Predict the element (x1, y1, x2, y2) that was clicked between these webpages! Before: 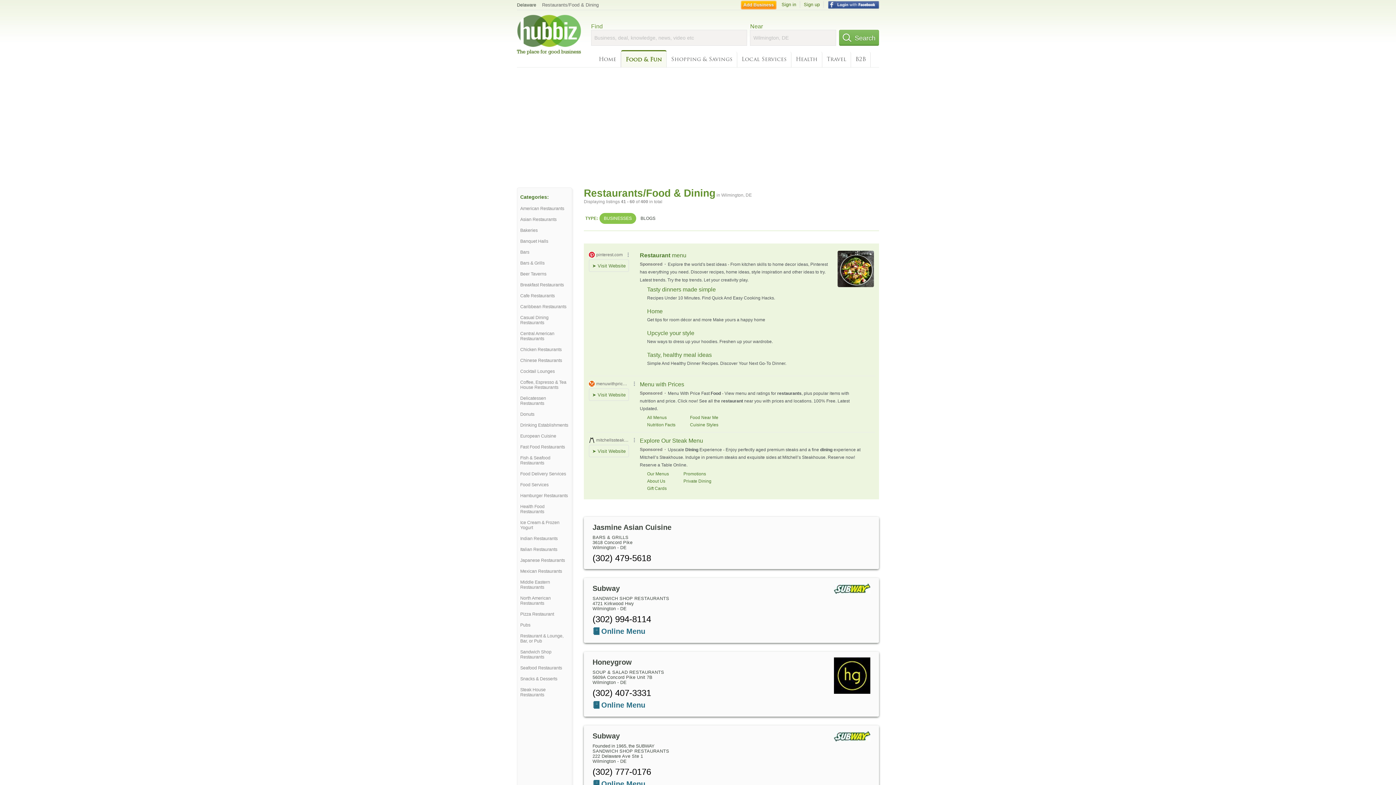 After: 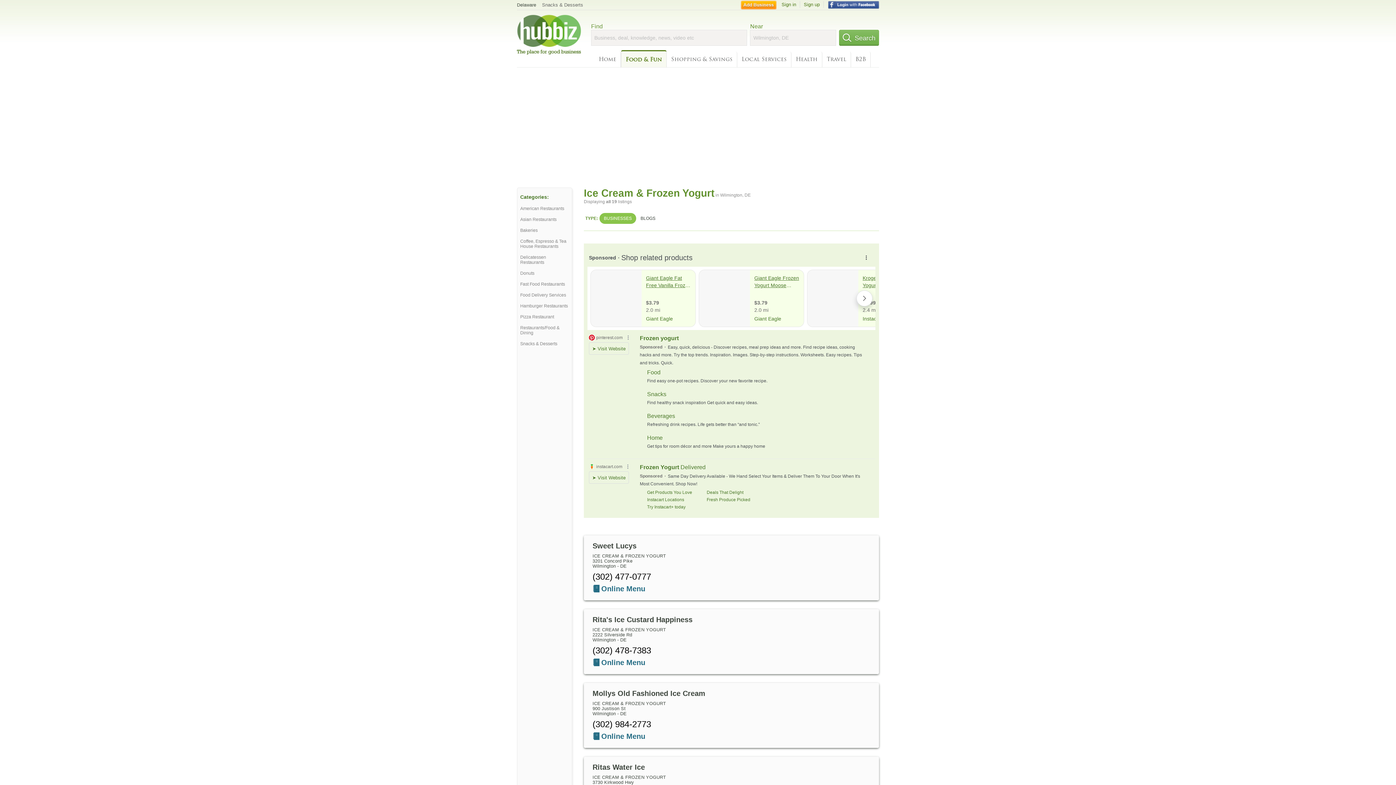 Action: label: Ice Cream & Frozen Yogurt bbox: (520, 520, 569, 530)